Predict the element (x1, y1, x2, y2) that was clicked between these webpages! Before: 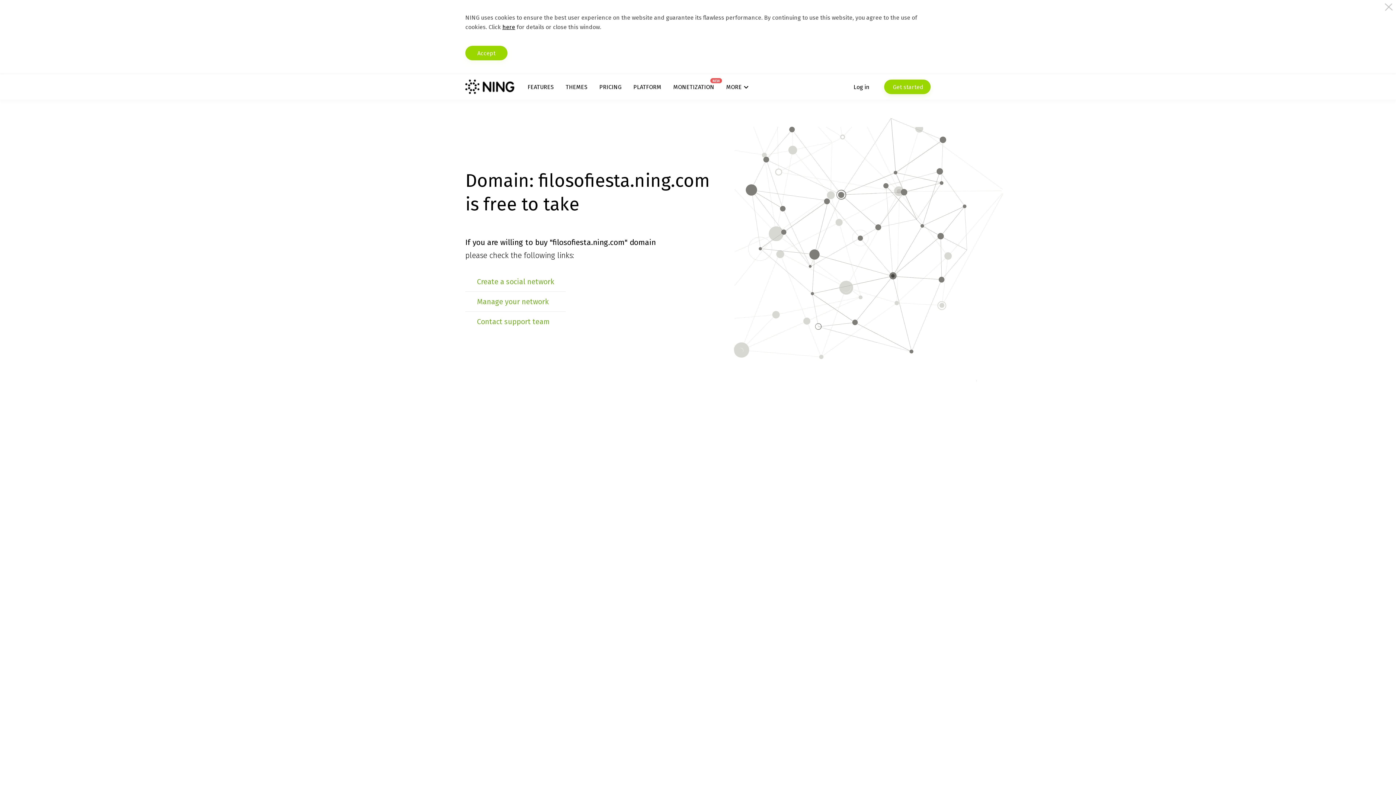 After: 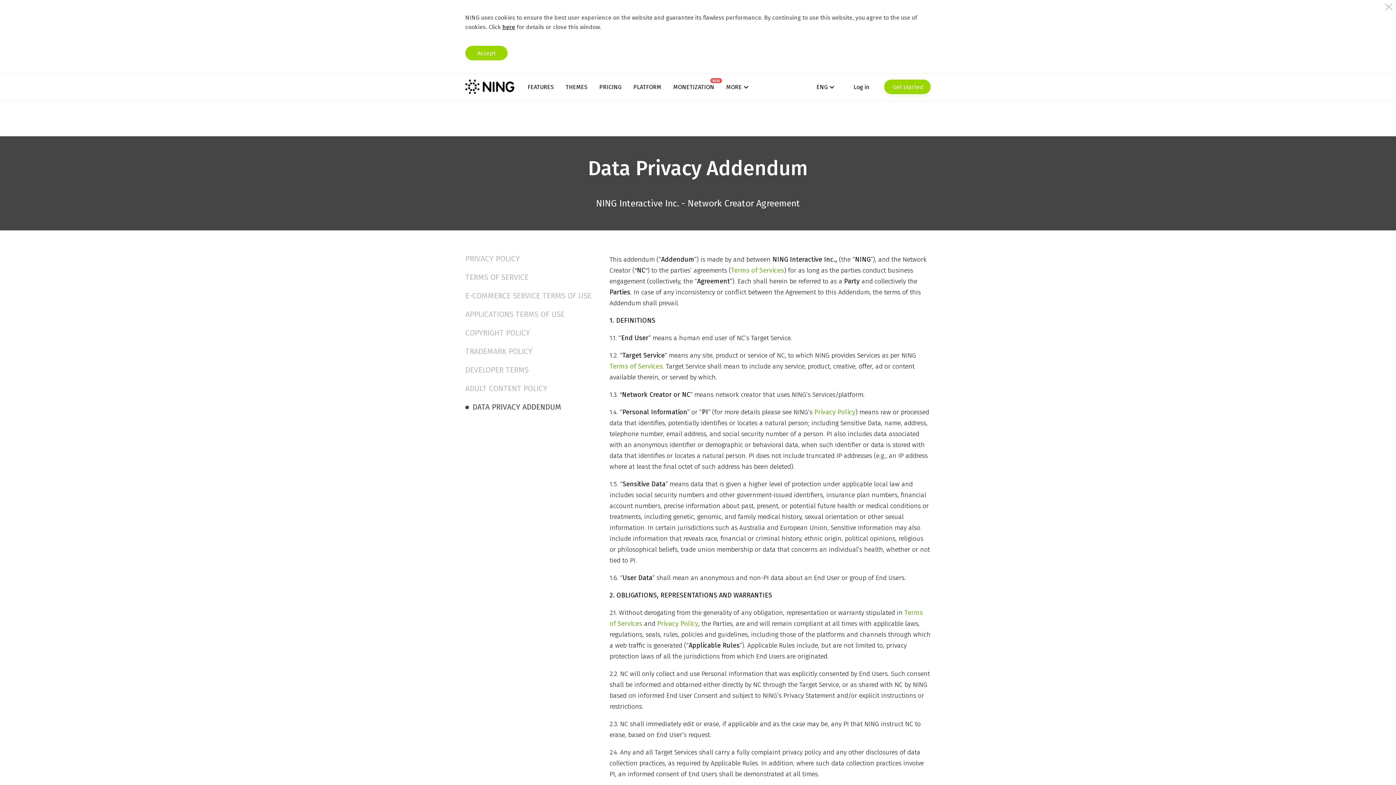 Action: label: here bbox: (502, 23, 515, 30)